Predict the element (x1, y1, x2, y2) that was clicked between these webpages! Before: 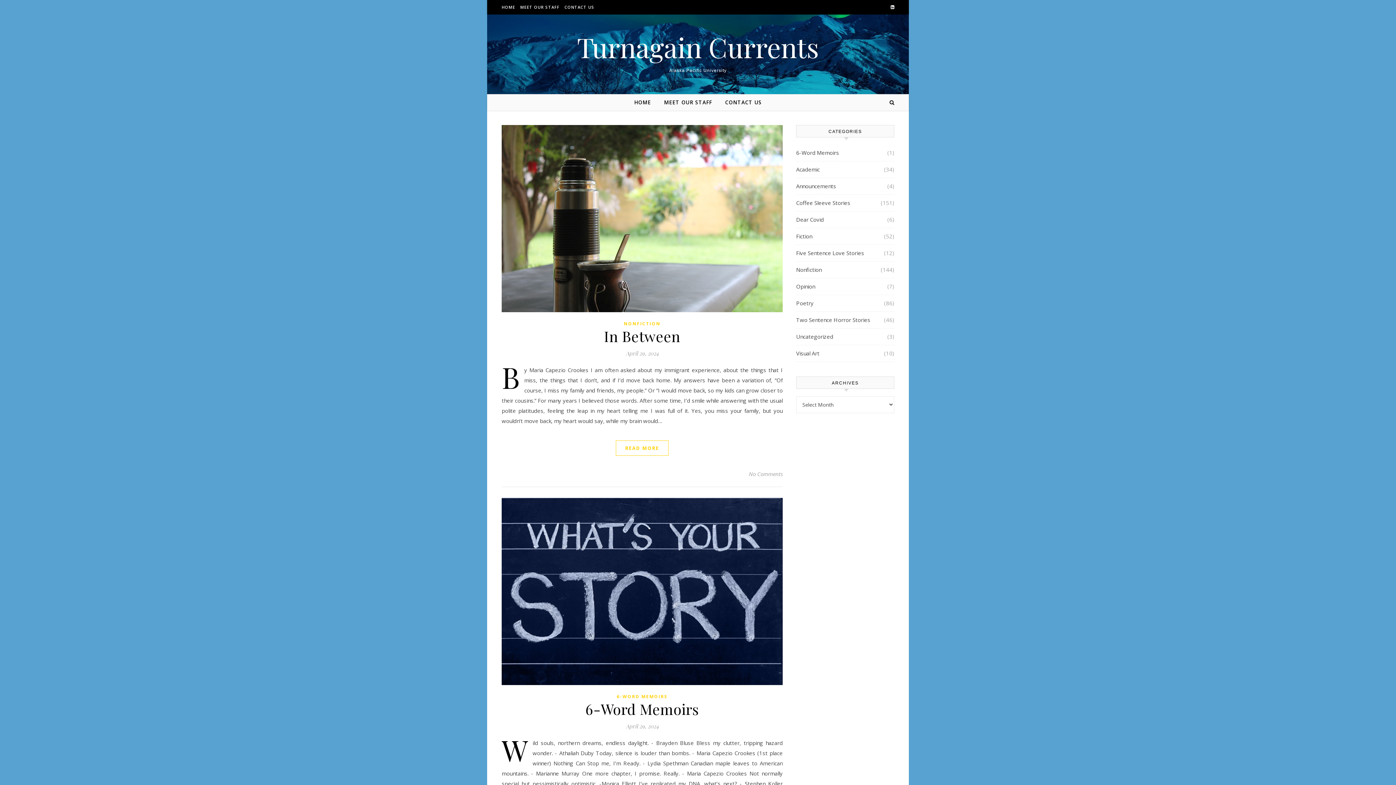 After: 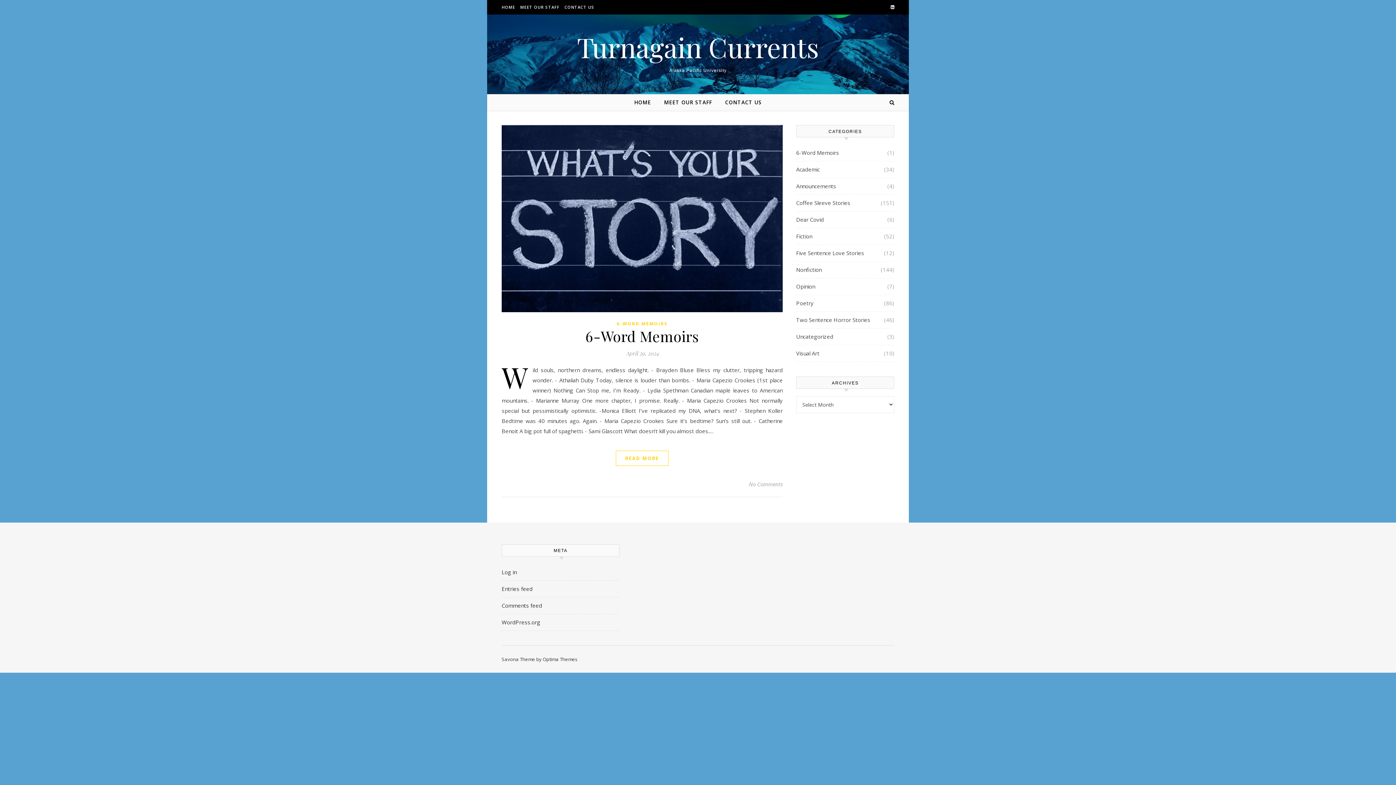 Action: bbox: (796, 144, 839, 161) label: 6-Word Memoirs